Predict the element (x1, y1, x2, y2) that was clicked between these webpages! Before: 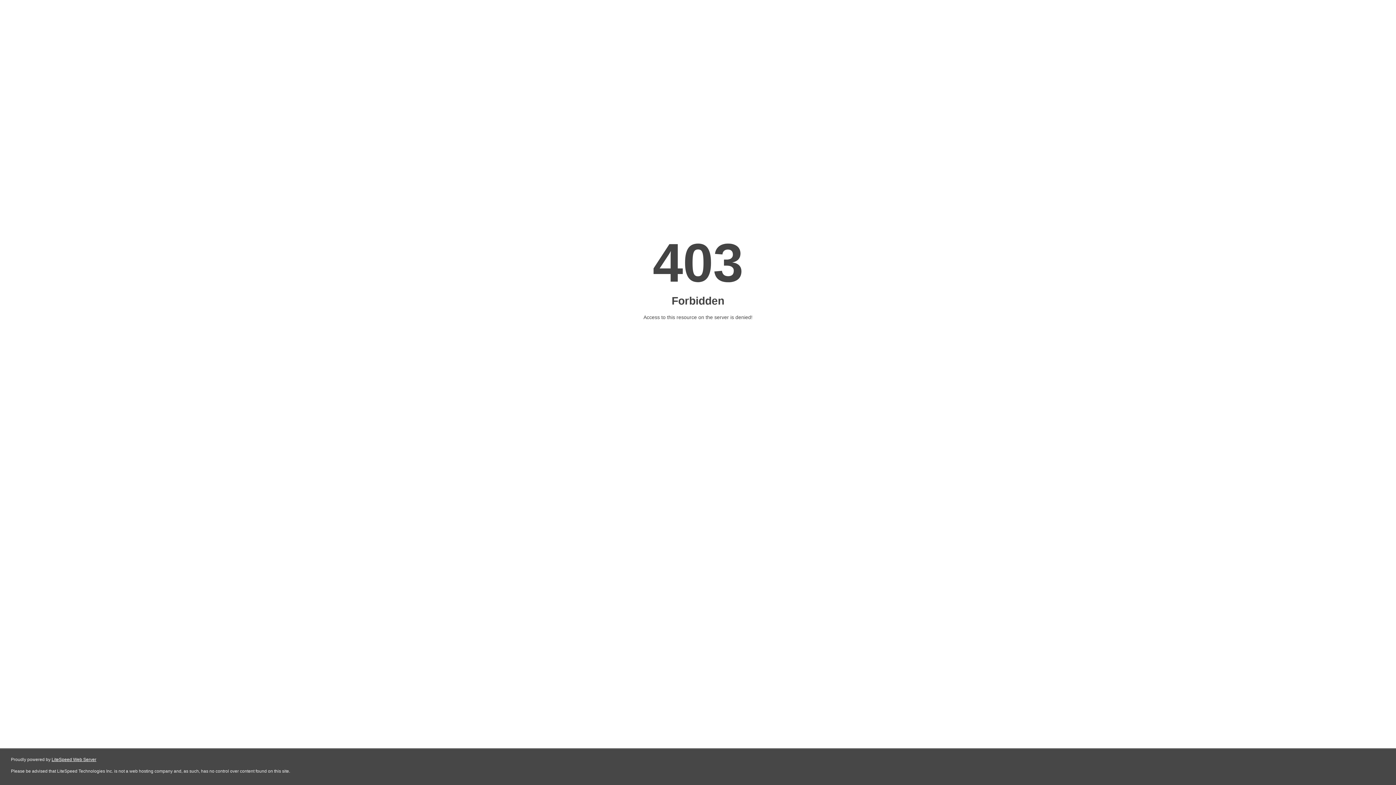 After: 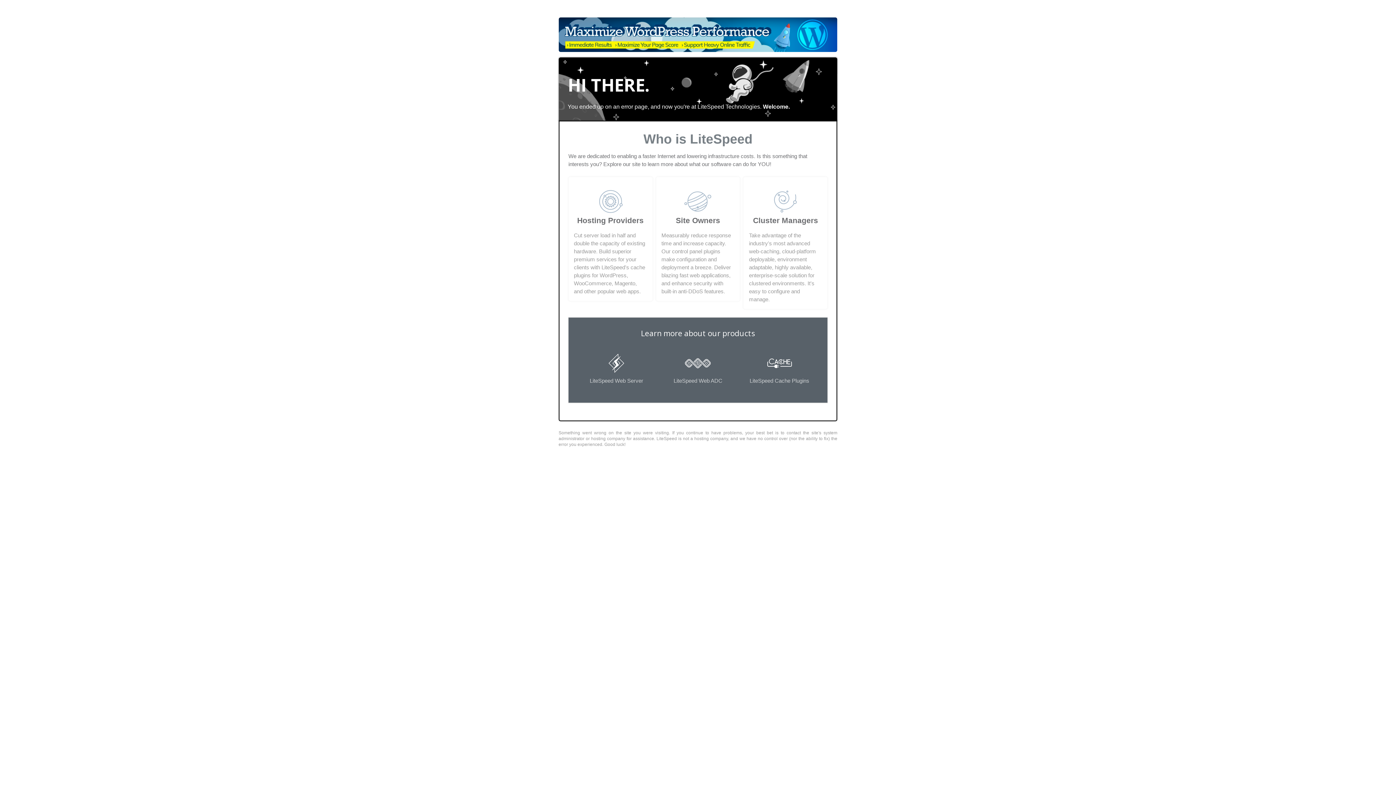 Action: label: LiteSpeed Web Server bbox: (51, 757, 96, 762)